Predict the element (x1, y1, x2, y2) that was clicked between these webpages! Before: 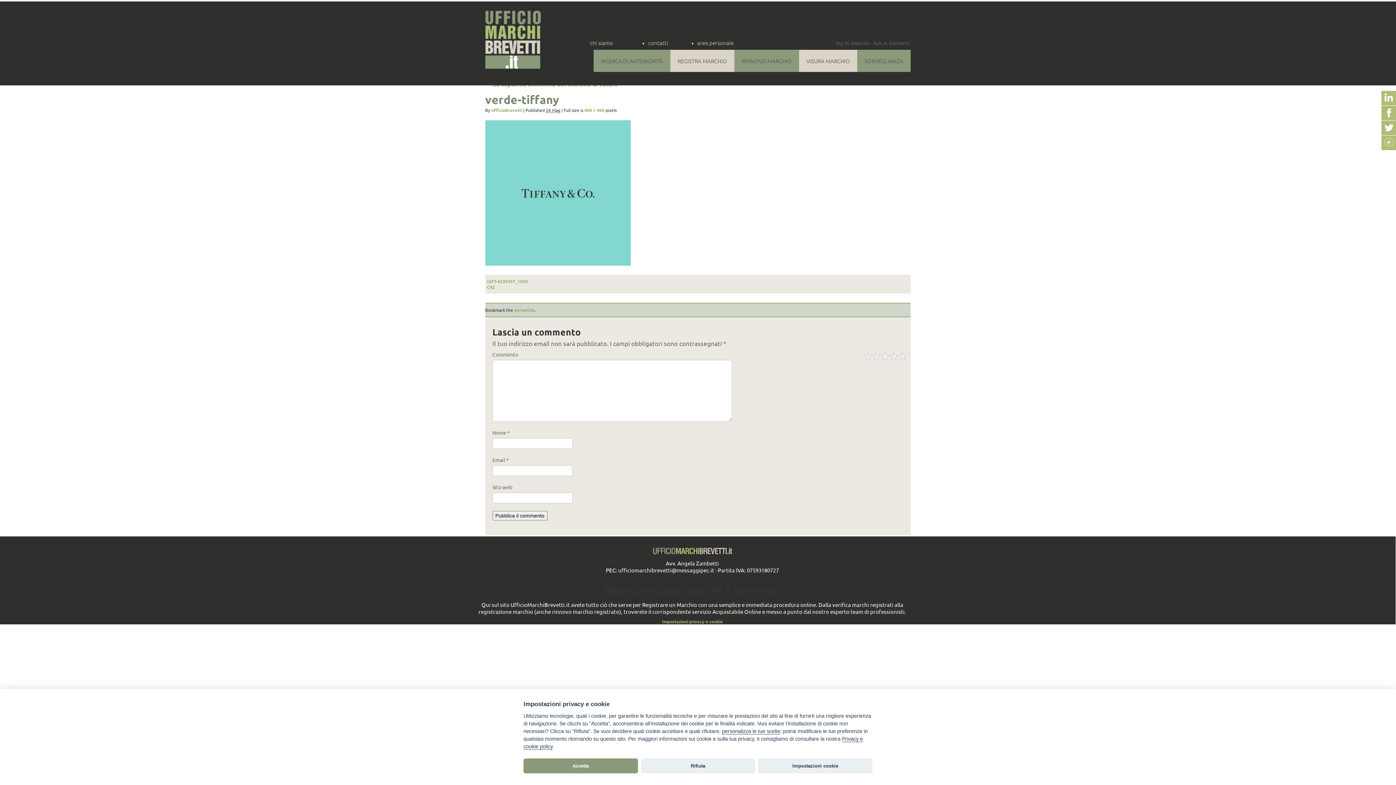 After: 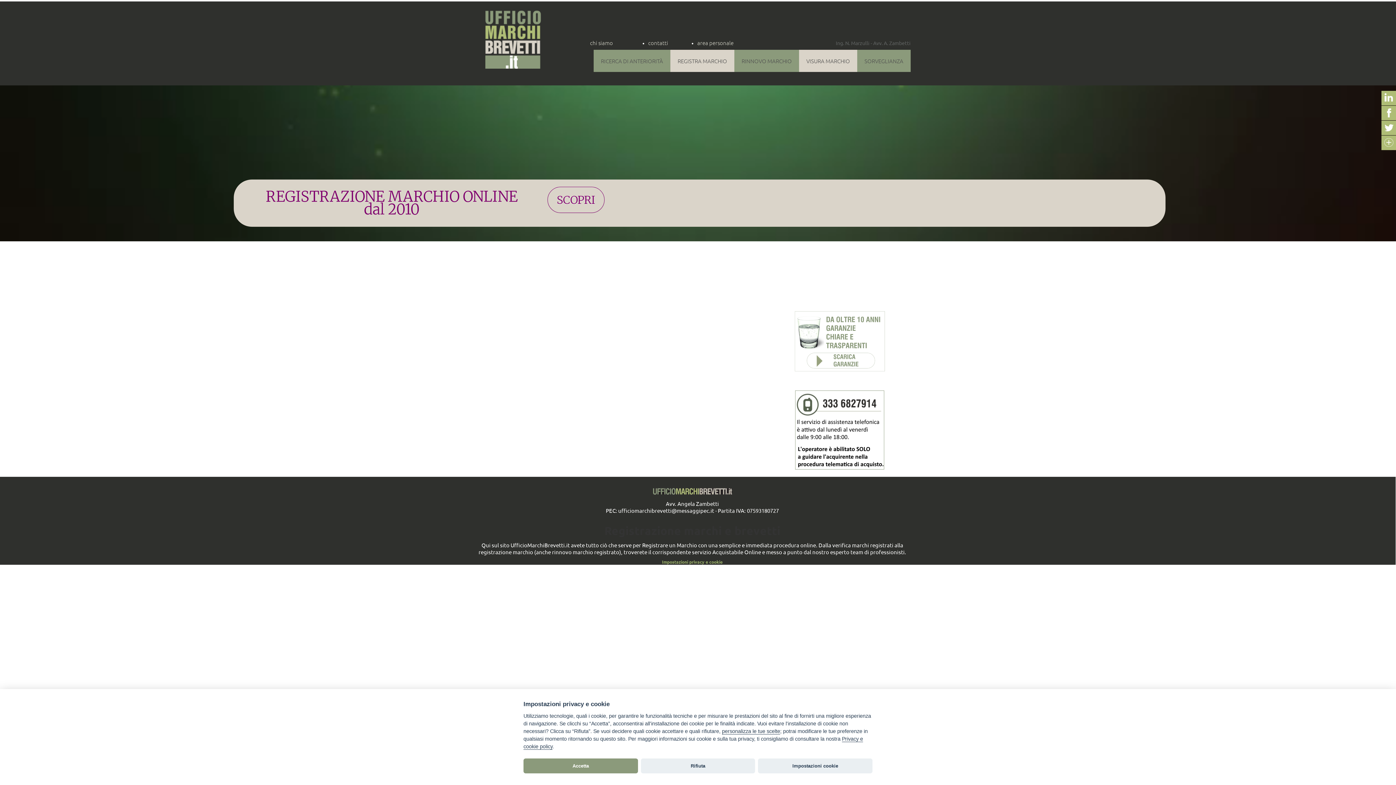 Action: bbox: (734, 49, 799, 72) label: RINNOVO MARCHIO